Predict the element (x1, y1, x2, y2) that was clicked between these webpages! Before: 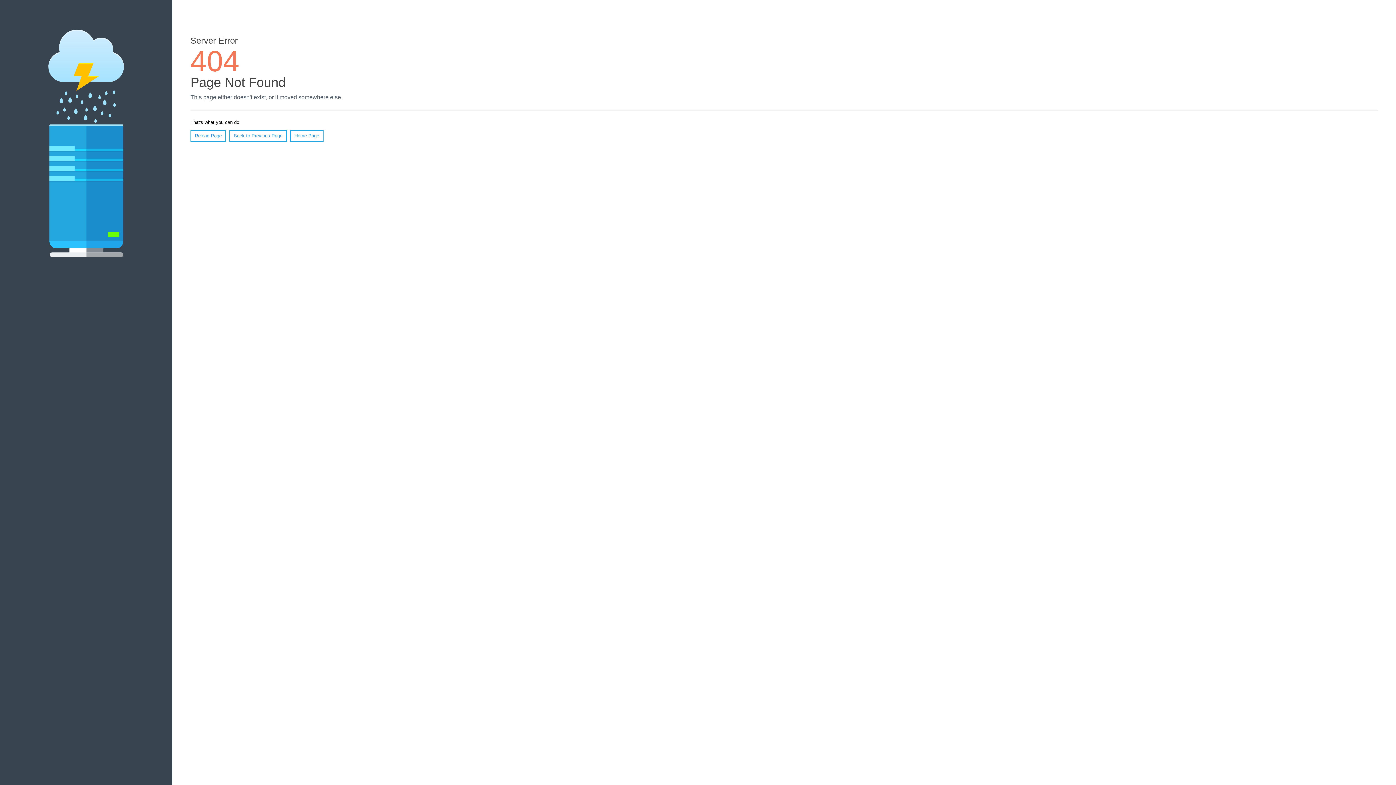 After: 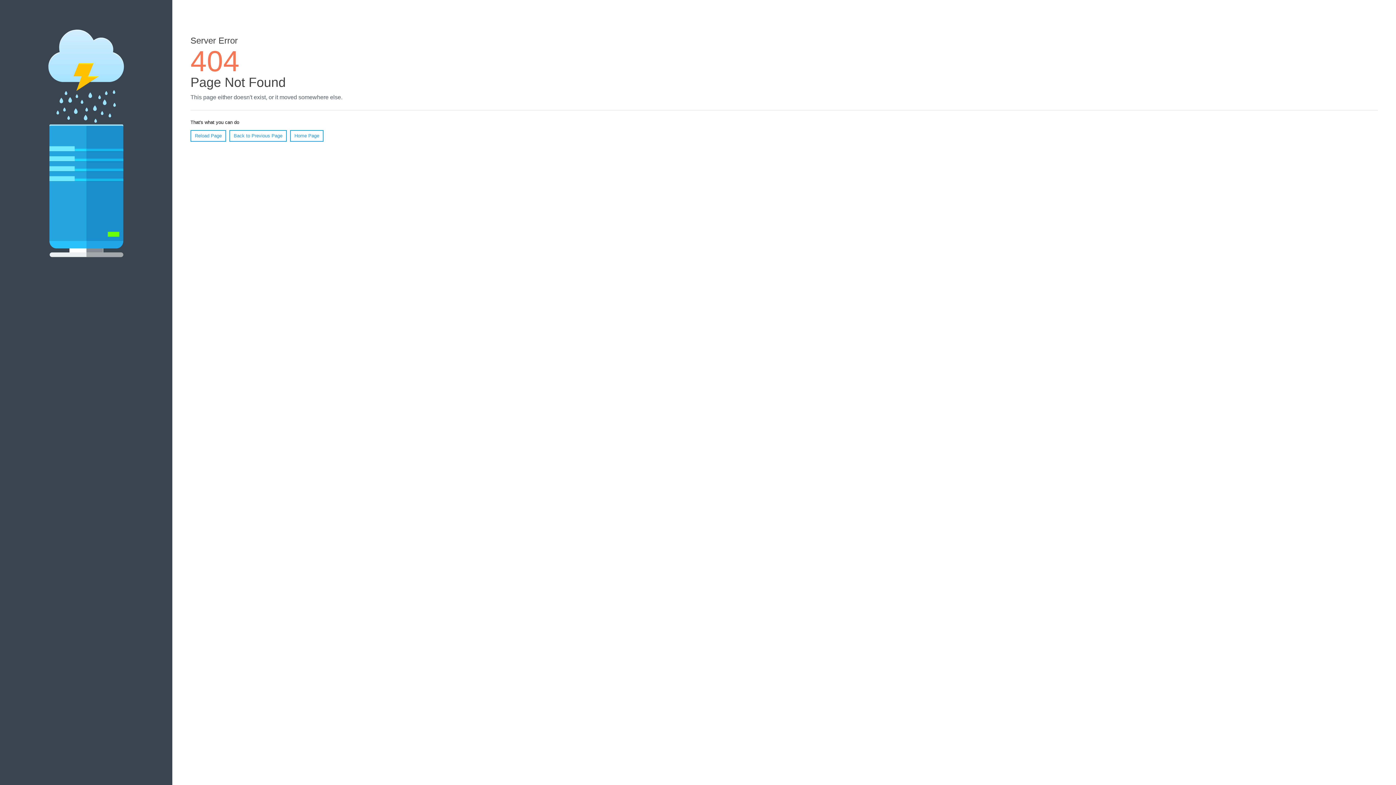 Action: label: Reload Page bbox: (190, 130, 226, 141)